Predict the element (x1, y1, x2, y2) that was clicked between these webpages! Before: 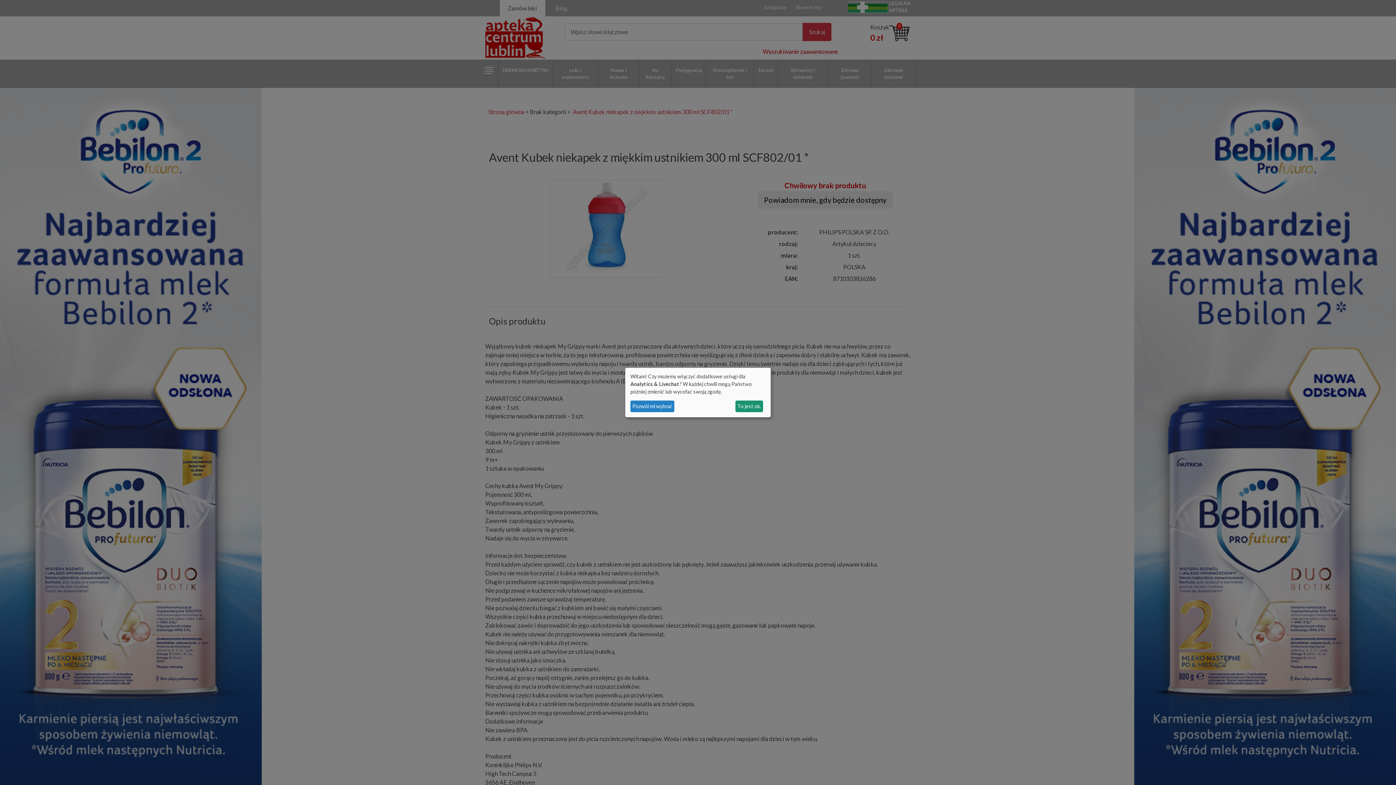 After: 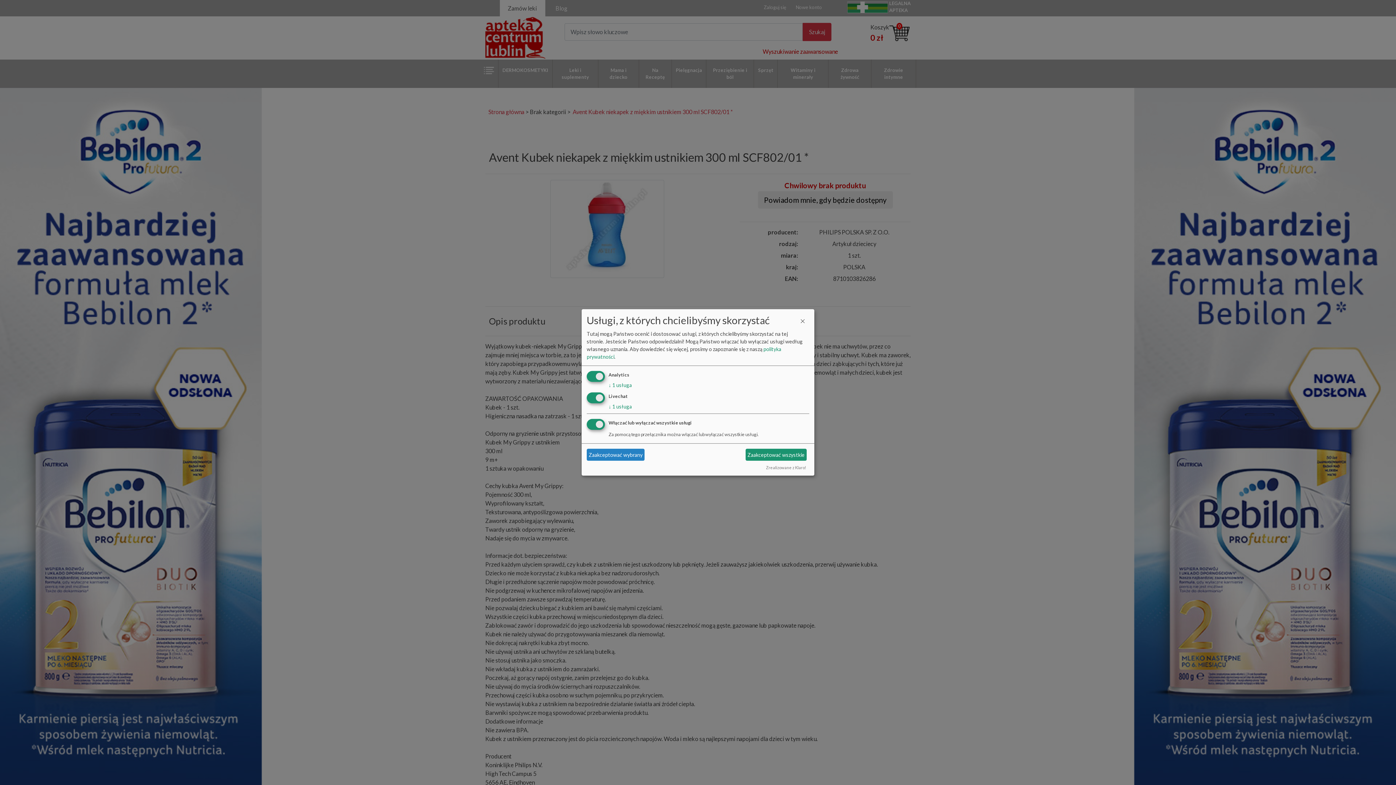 Action: bbox: (630, 400, 674, 412) label: Pozwól mi wybrać